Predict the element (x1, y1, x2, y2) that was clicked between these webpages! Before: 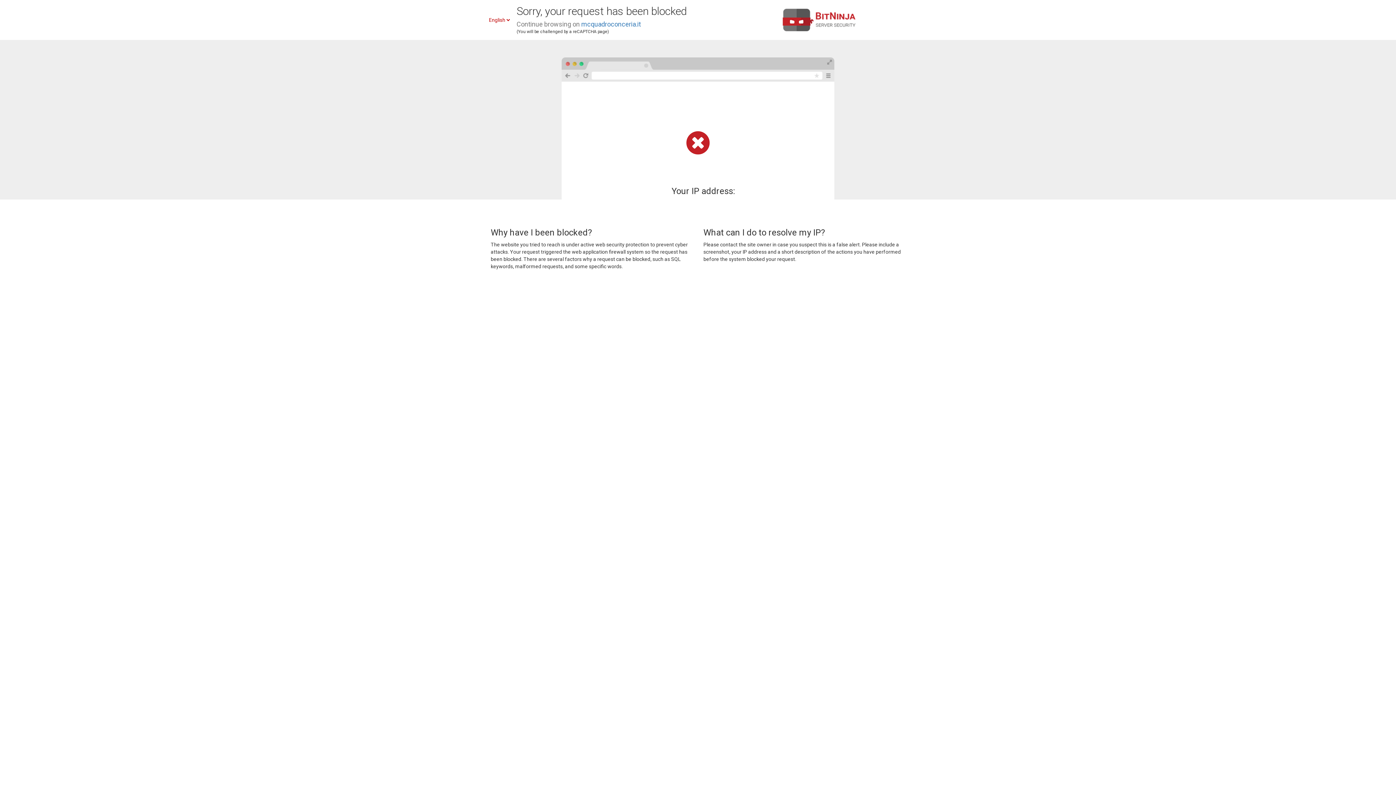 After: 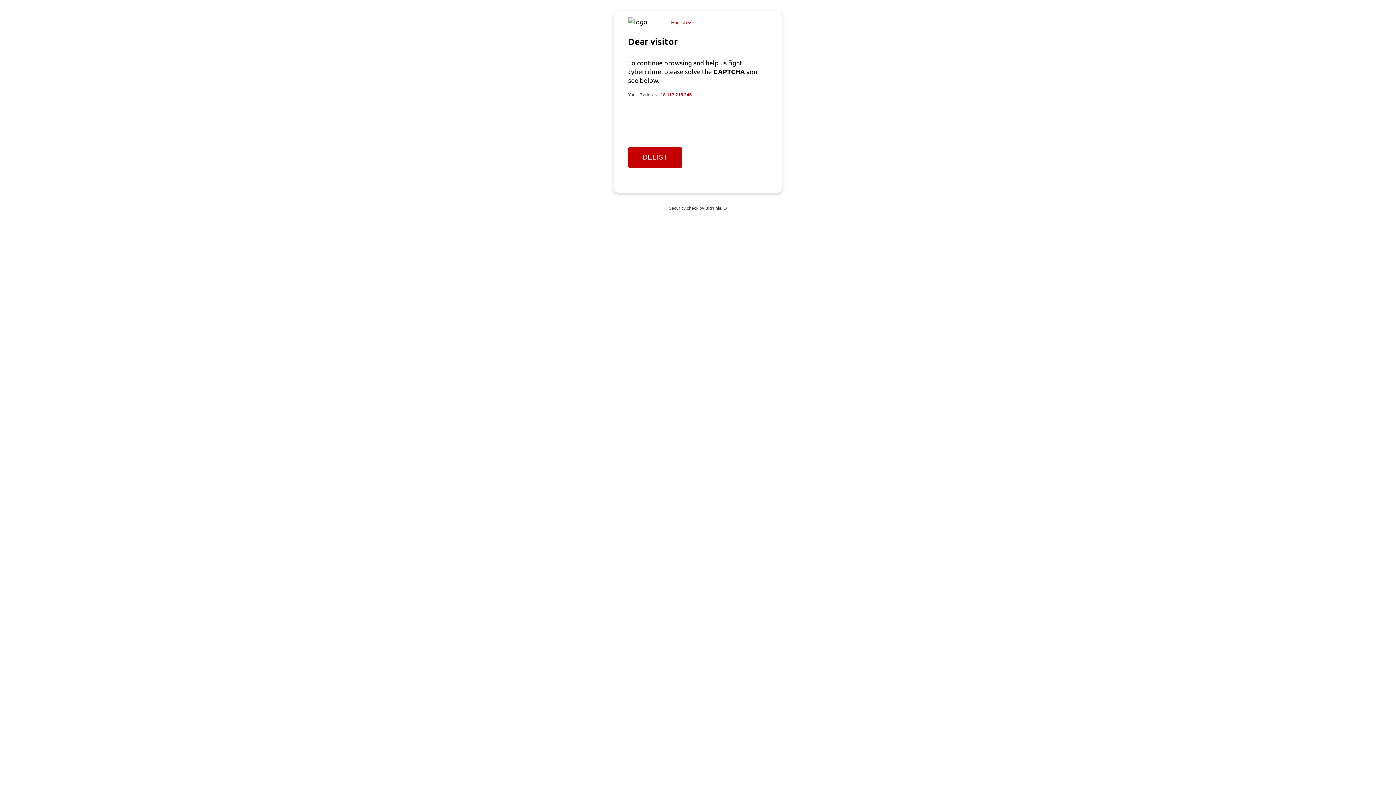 Action: label: mcquadroconceria.it bbox: (581, 20, 641, 28)